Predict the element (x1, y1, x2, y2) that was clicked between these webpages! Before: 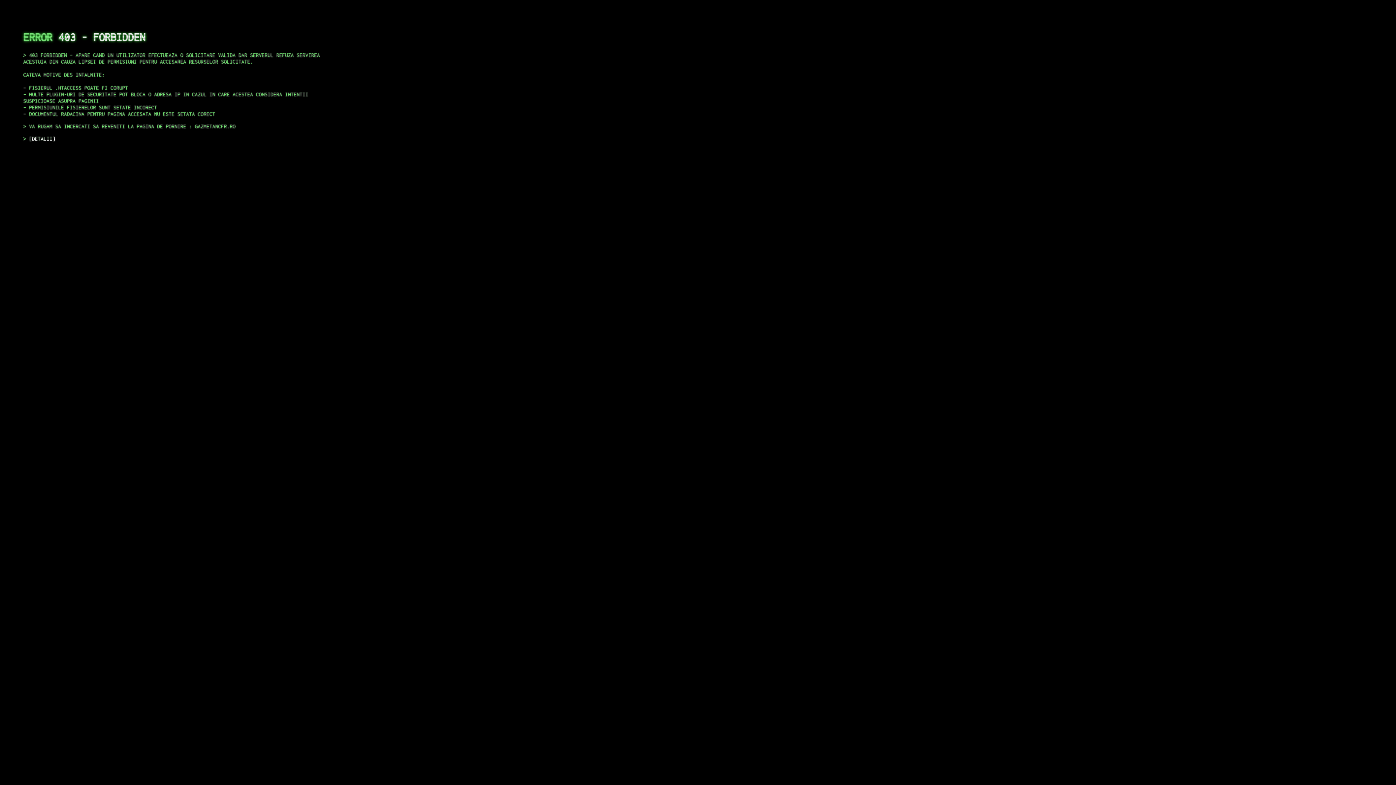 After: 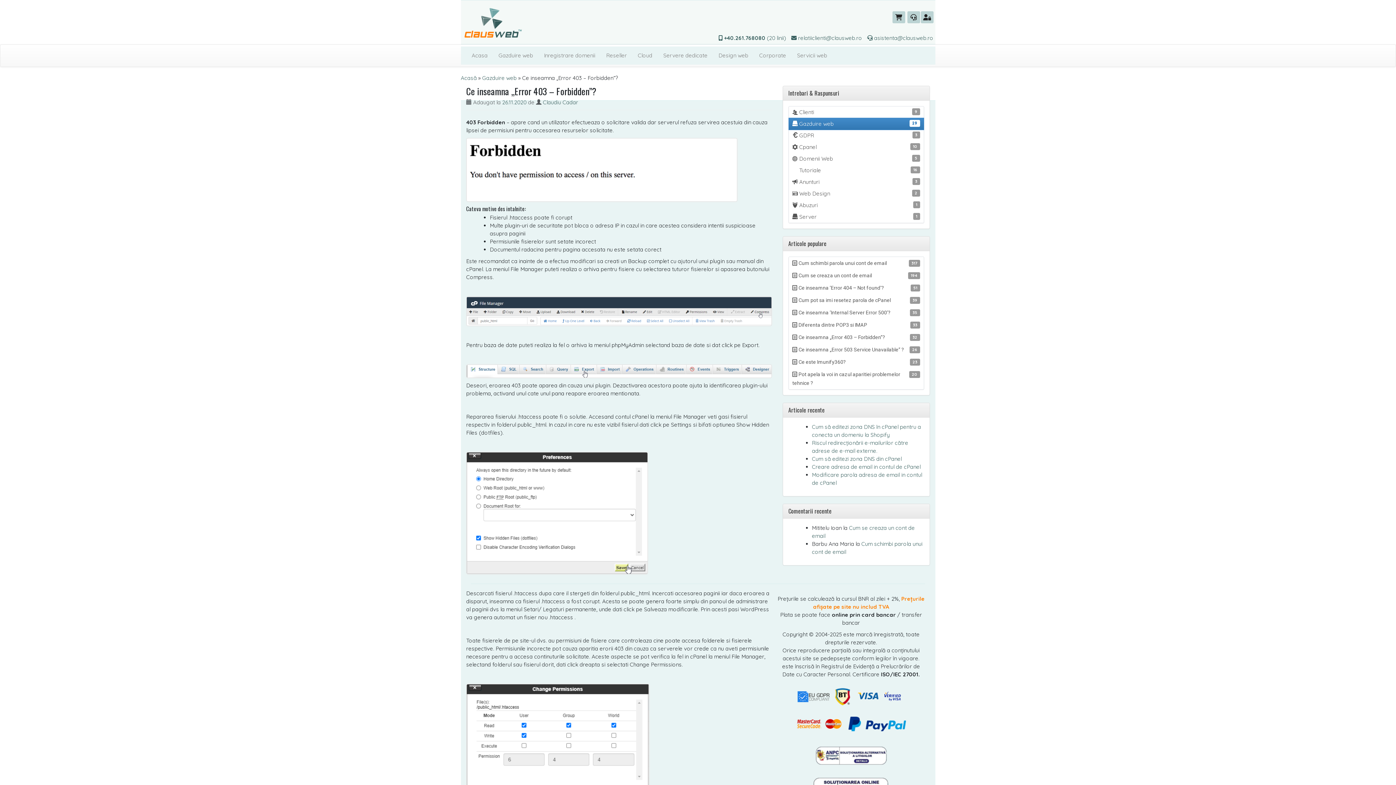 Action: label: DETALII bbox: (29, 135, 55, 141)